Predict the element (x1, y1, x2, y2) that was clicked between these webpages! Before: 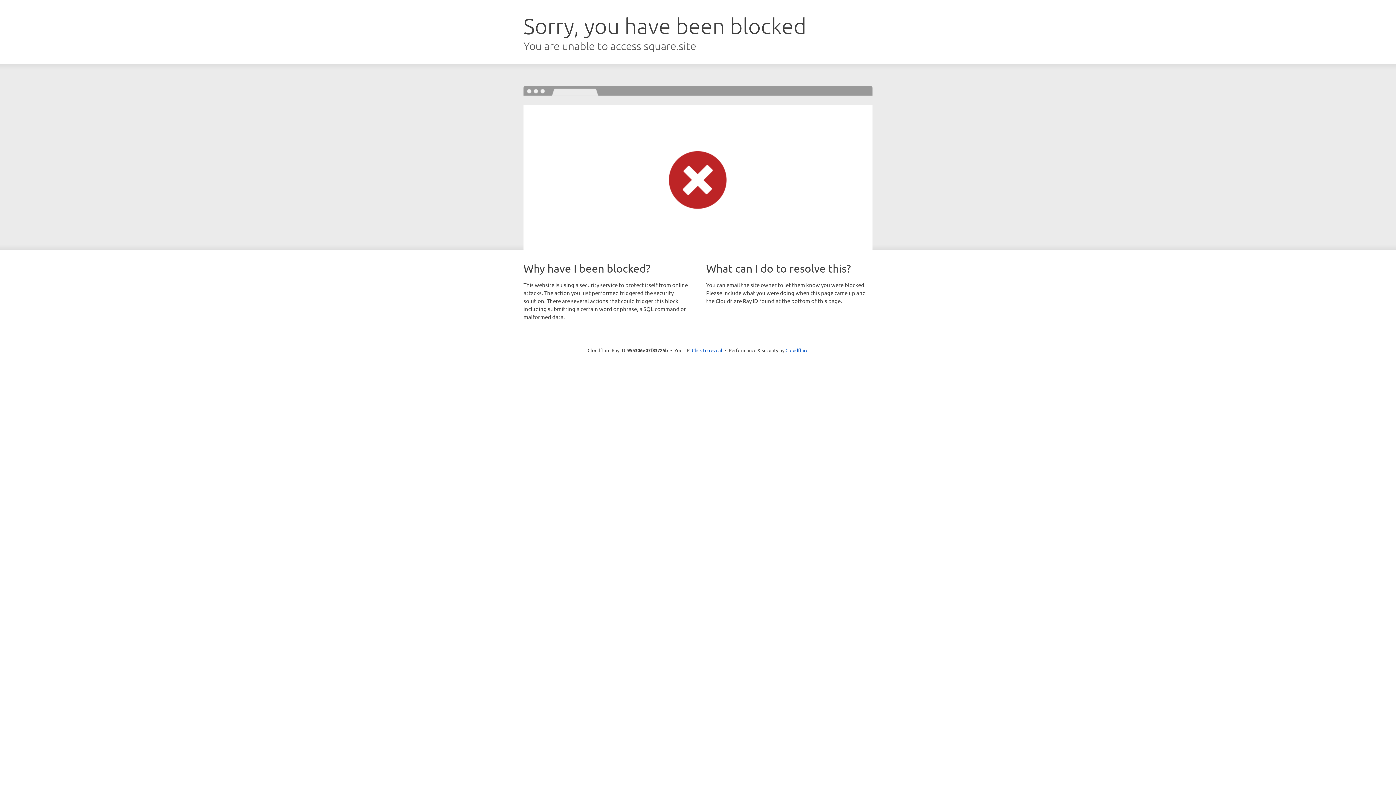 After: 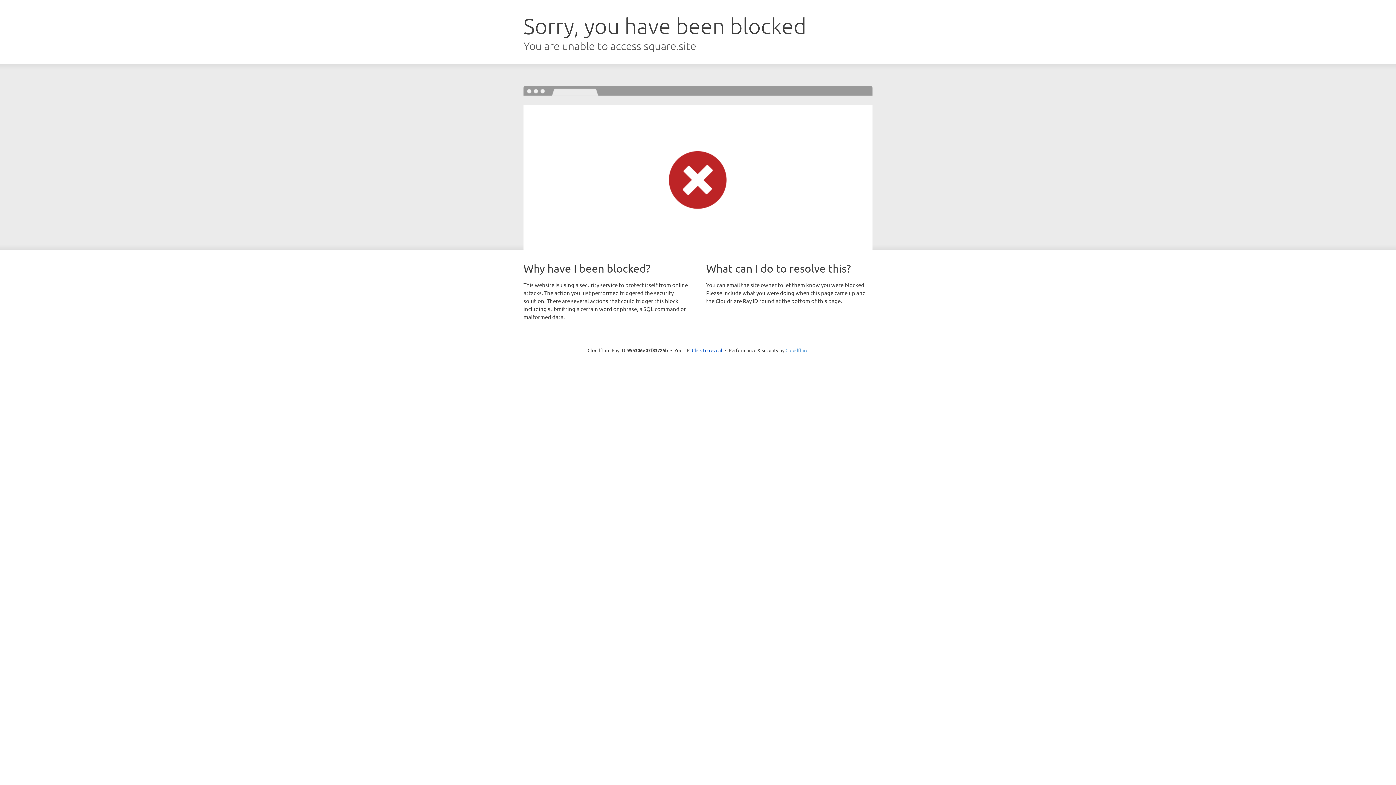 Action: label: Cloudflare bbox: (785, 347, 808, 353)